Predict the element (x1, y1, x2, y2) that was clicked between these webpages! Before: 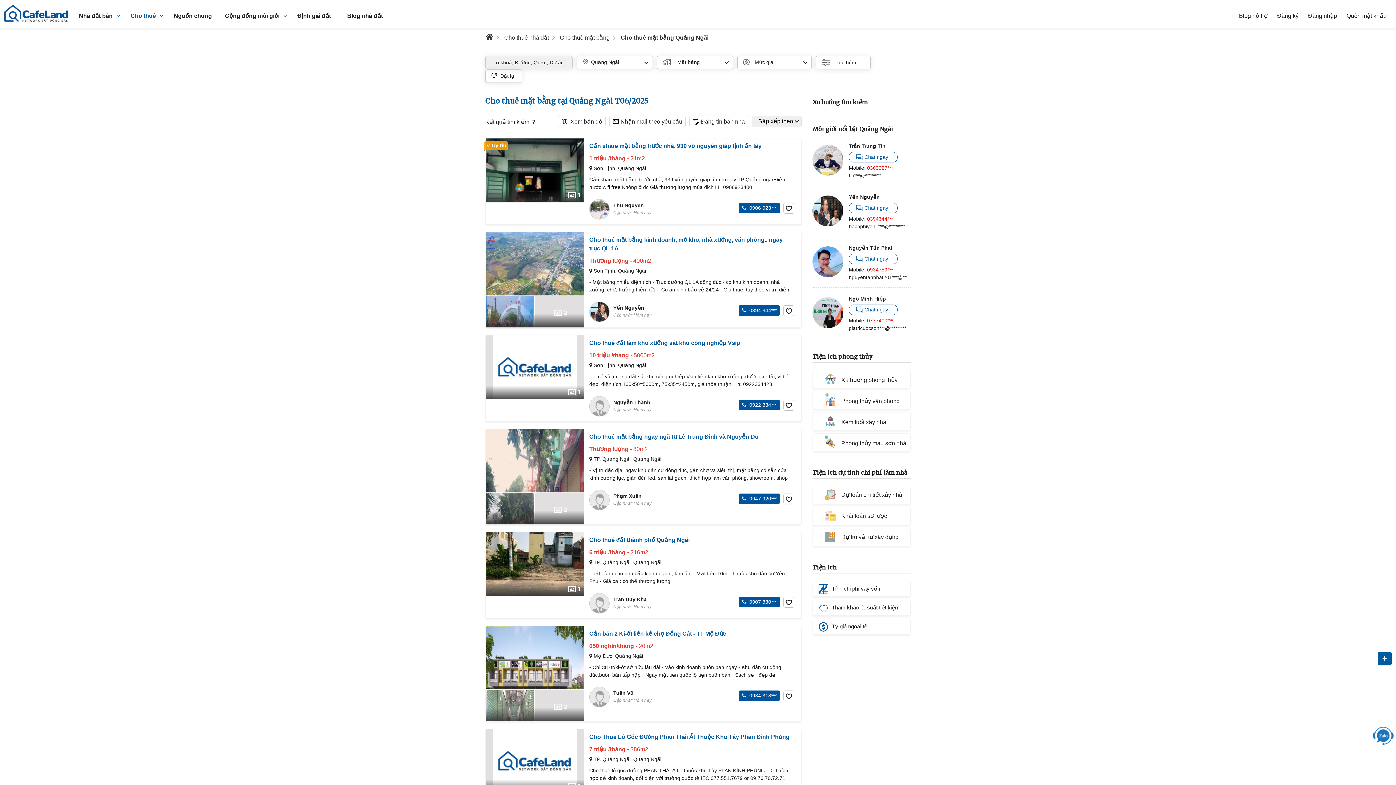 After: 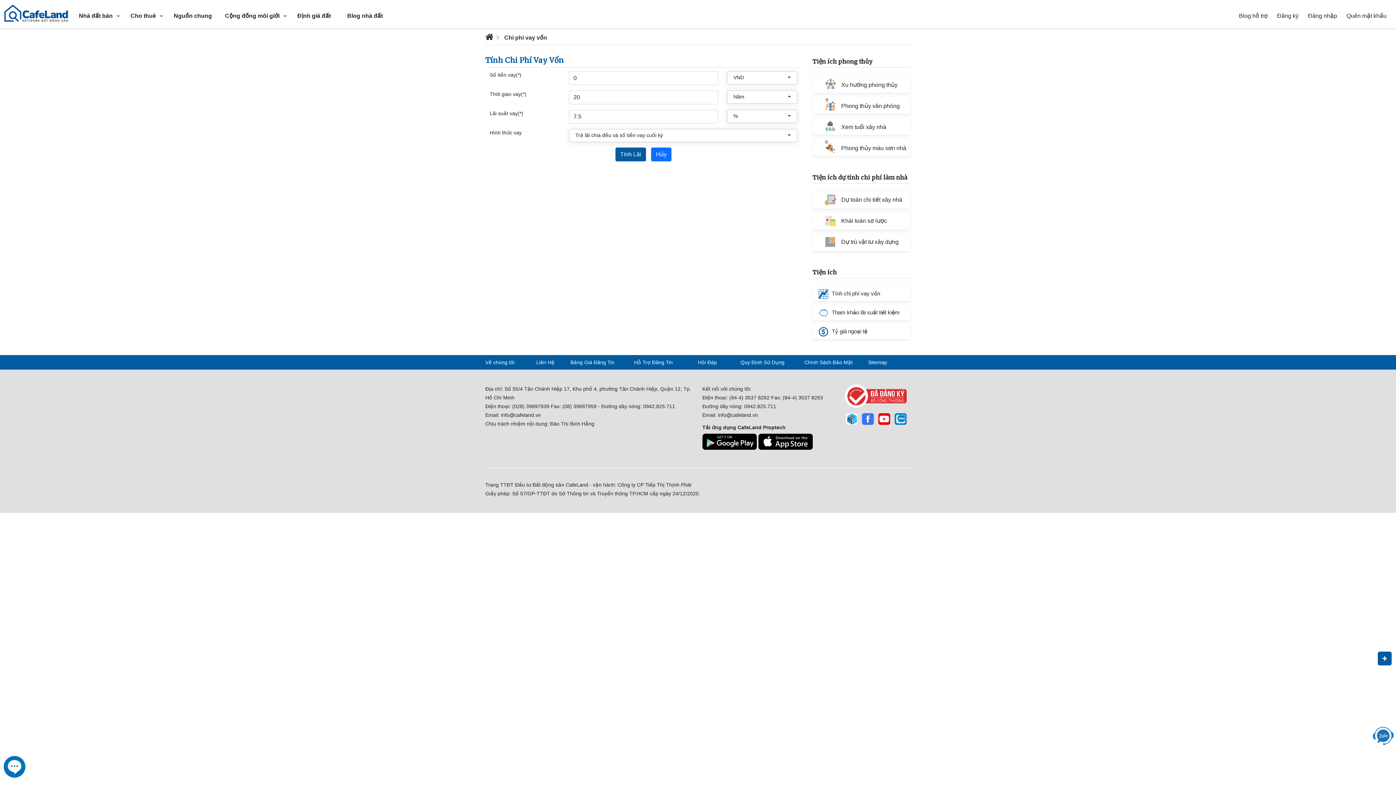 Action: bbox: (812, 581, 910, 597) label: Tính chi phí vay vốn